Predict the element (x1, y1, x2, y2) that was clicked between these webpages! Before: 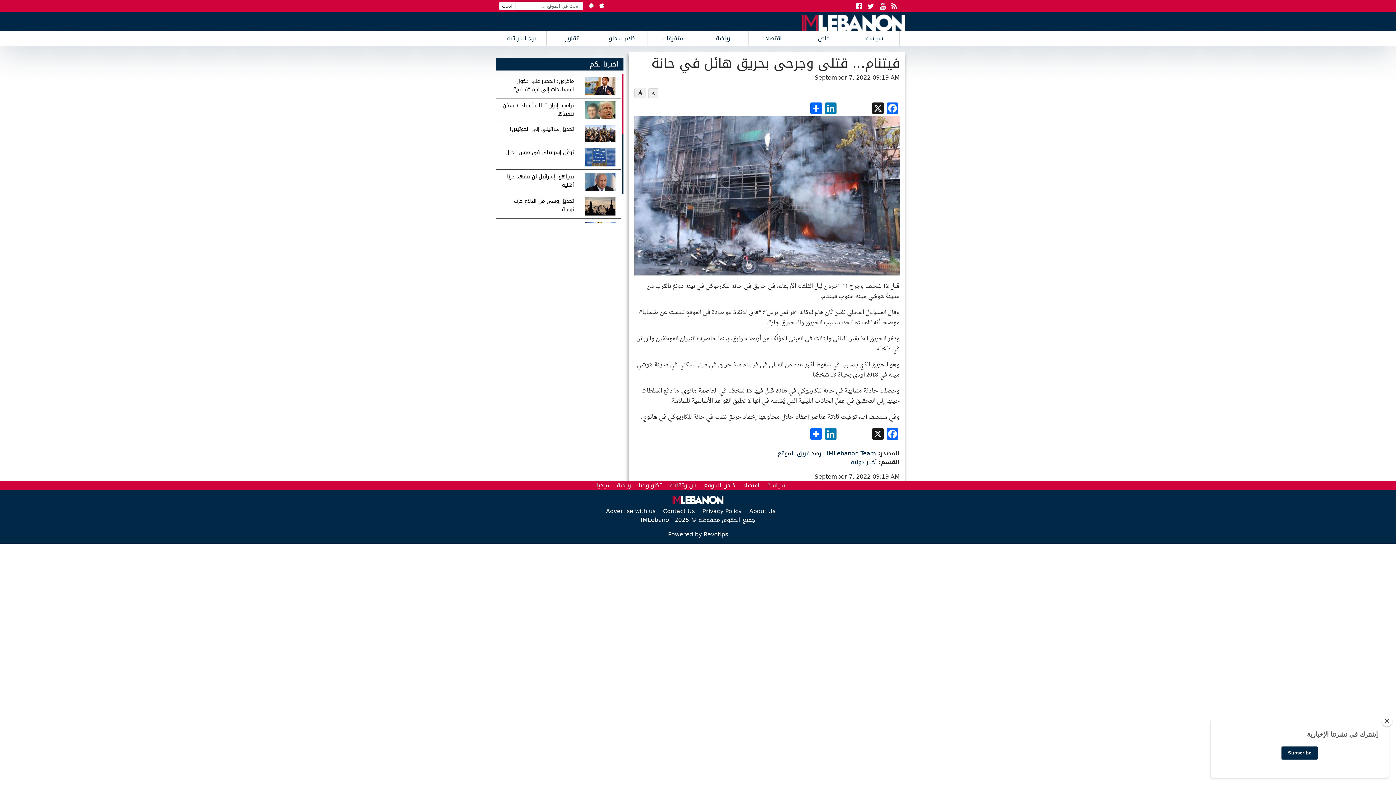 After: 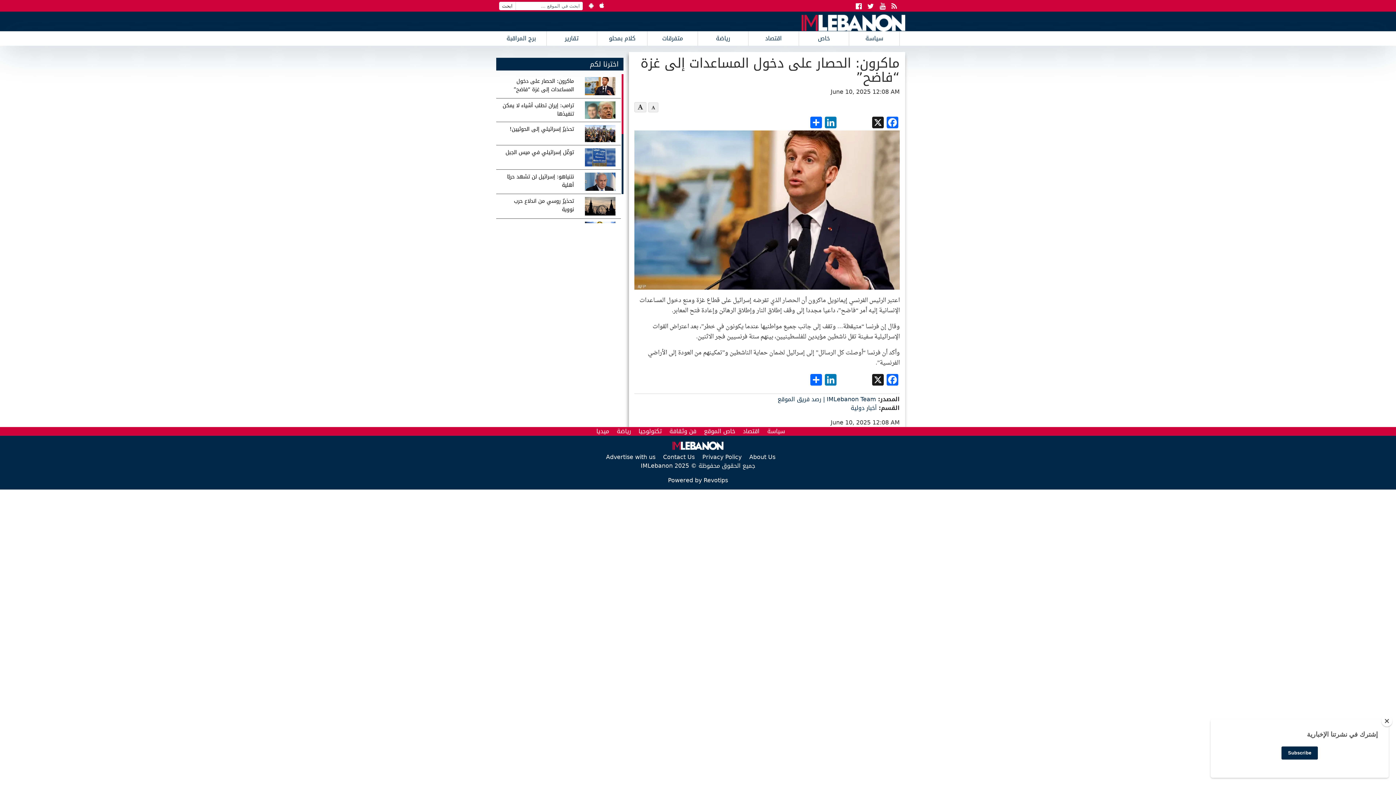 Action: label: ماكرون: الحصار على دخول المساعدات إلى غزة “فاضح” bbox: (496, 74, 621, 98)